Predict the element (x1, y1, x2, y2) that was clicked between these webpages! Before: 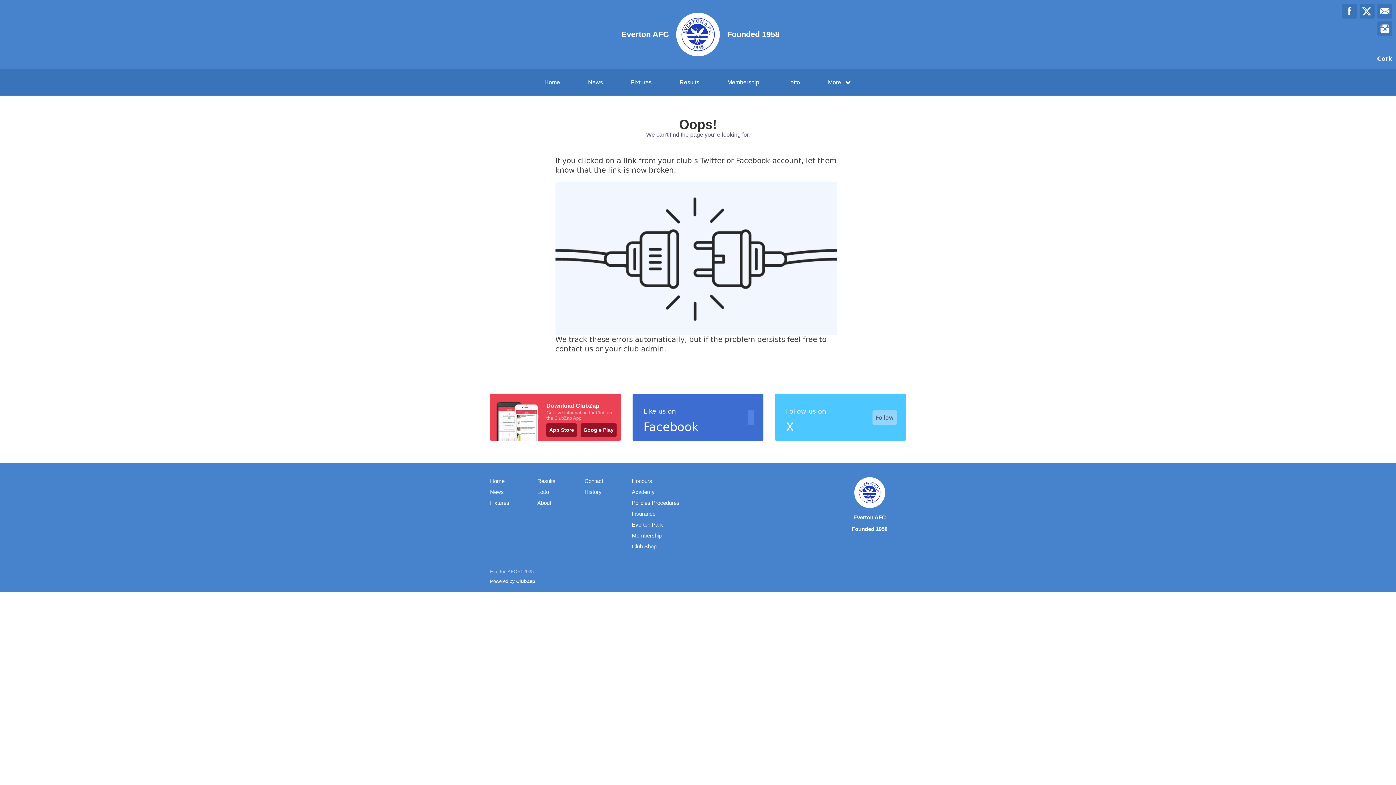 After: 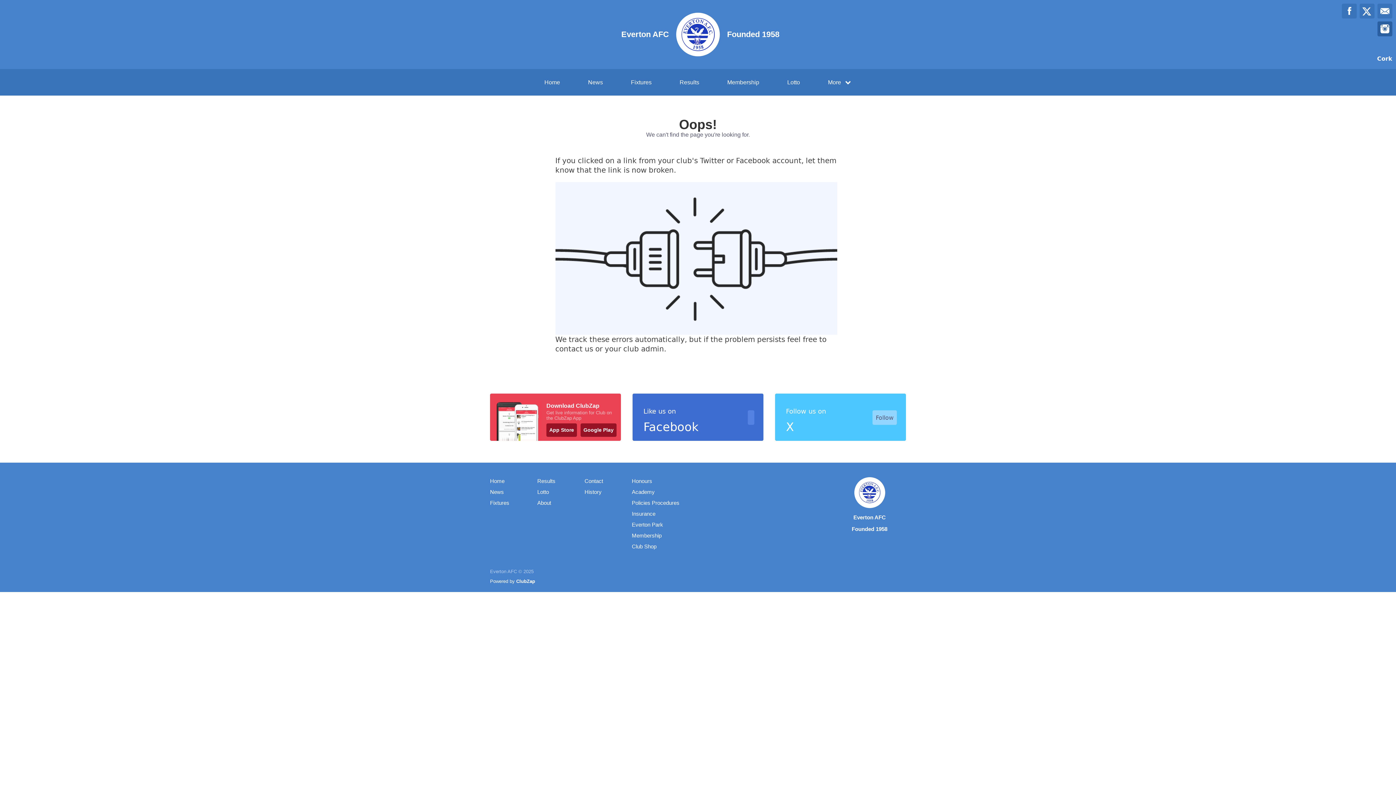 Action: bbox: (1377, 21, 1392, 36)